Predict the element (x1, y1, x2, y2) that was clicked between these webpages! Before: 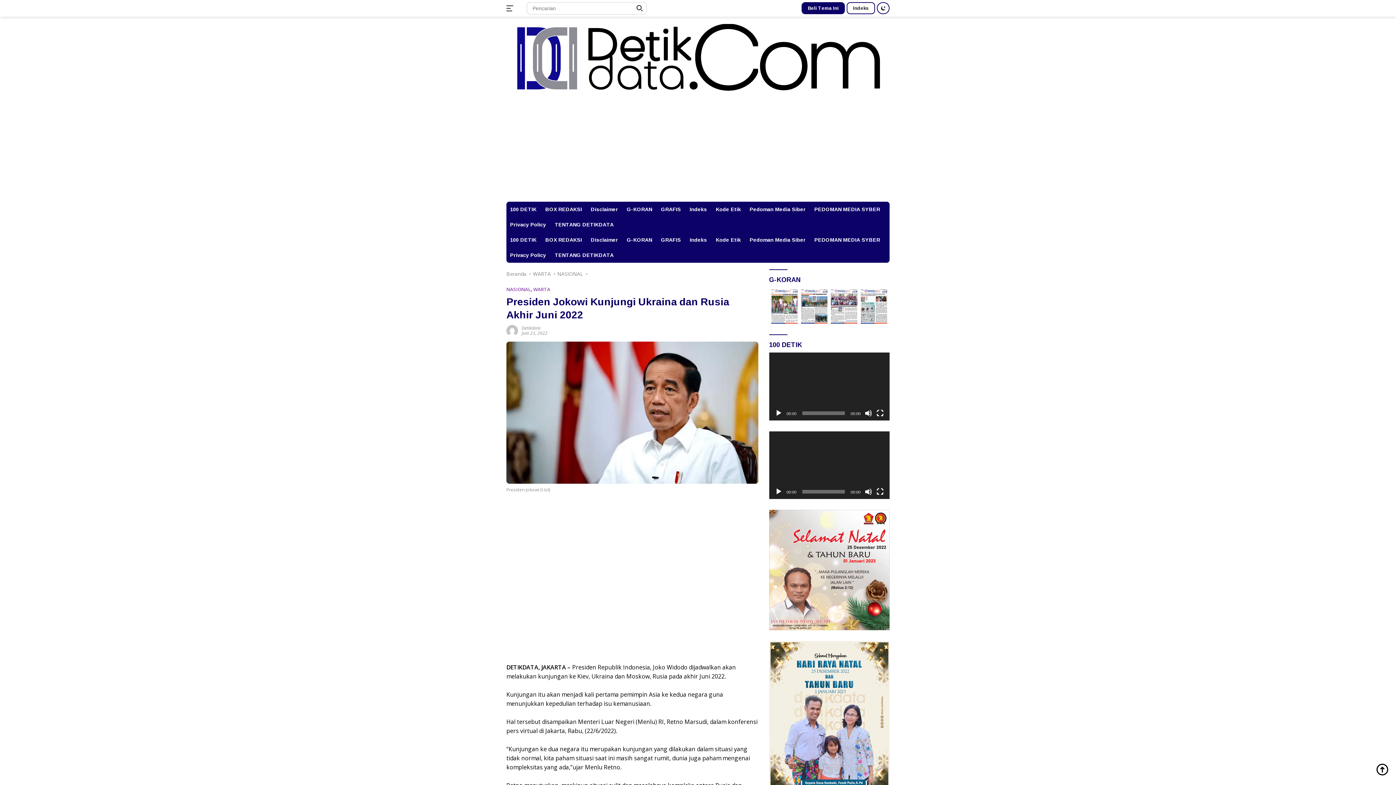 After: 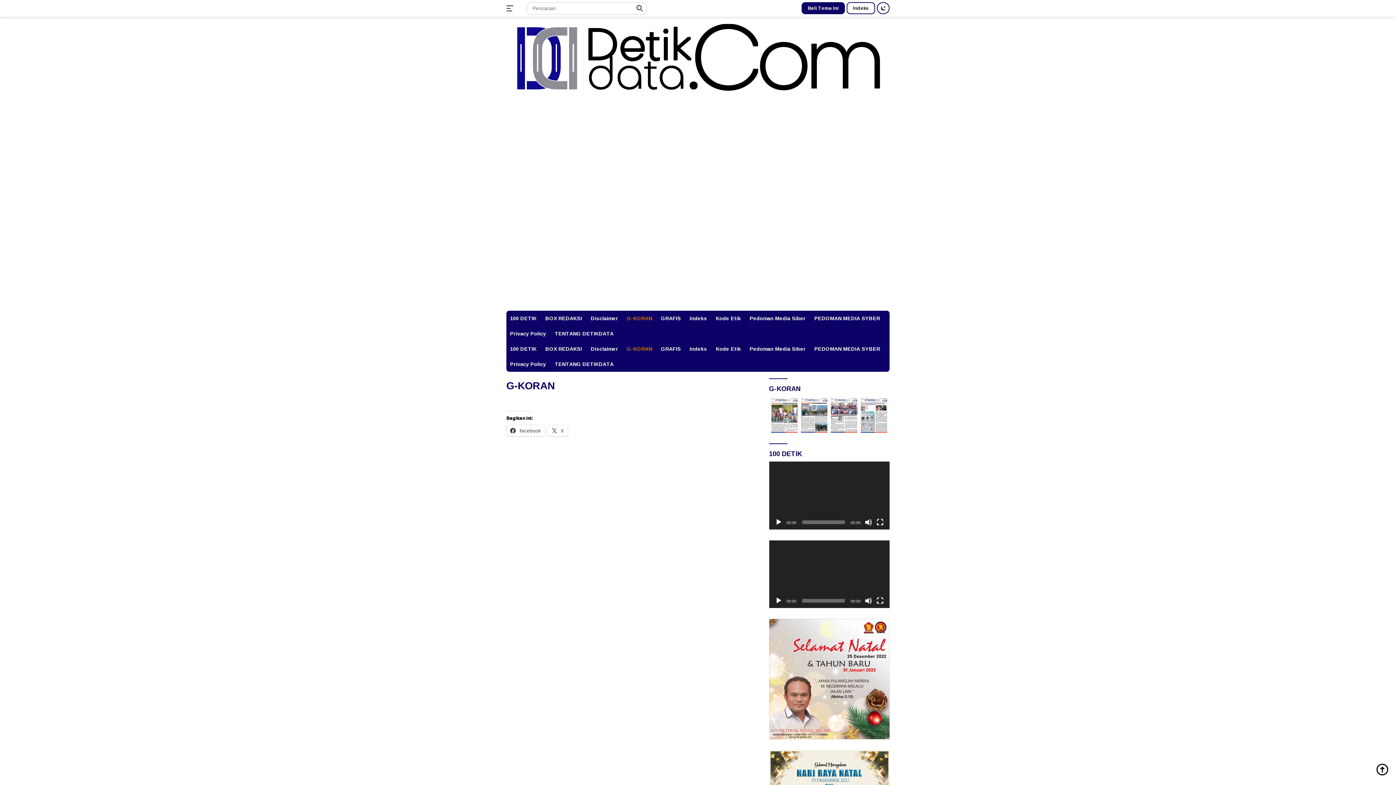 Action: bbox: (623, 232, 656, 247) label: G-KORAN